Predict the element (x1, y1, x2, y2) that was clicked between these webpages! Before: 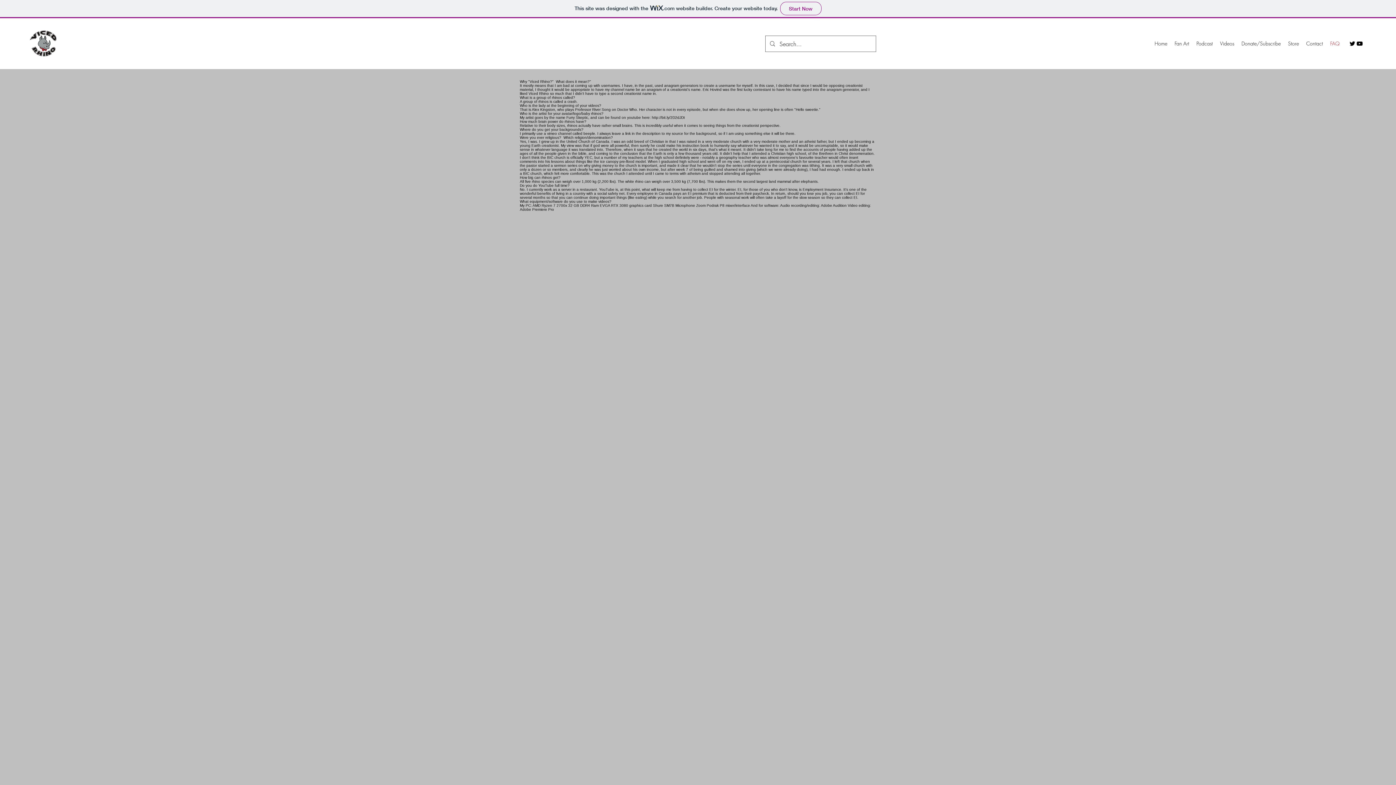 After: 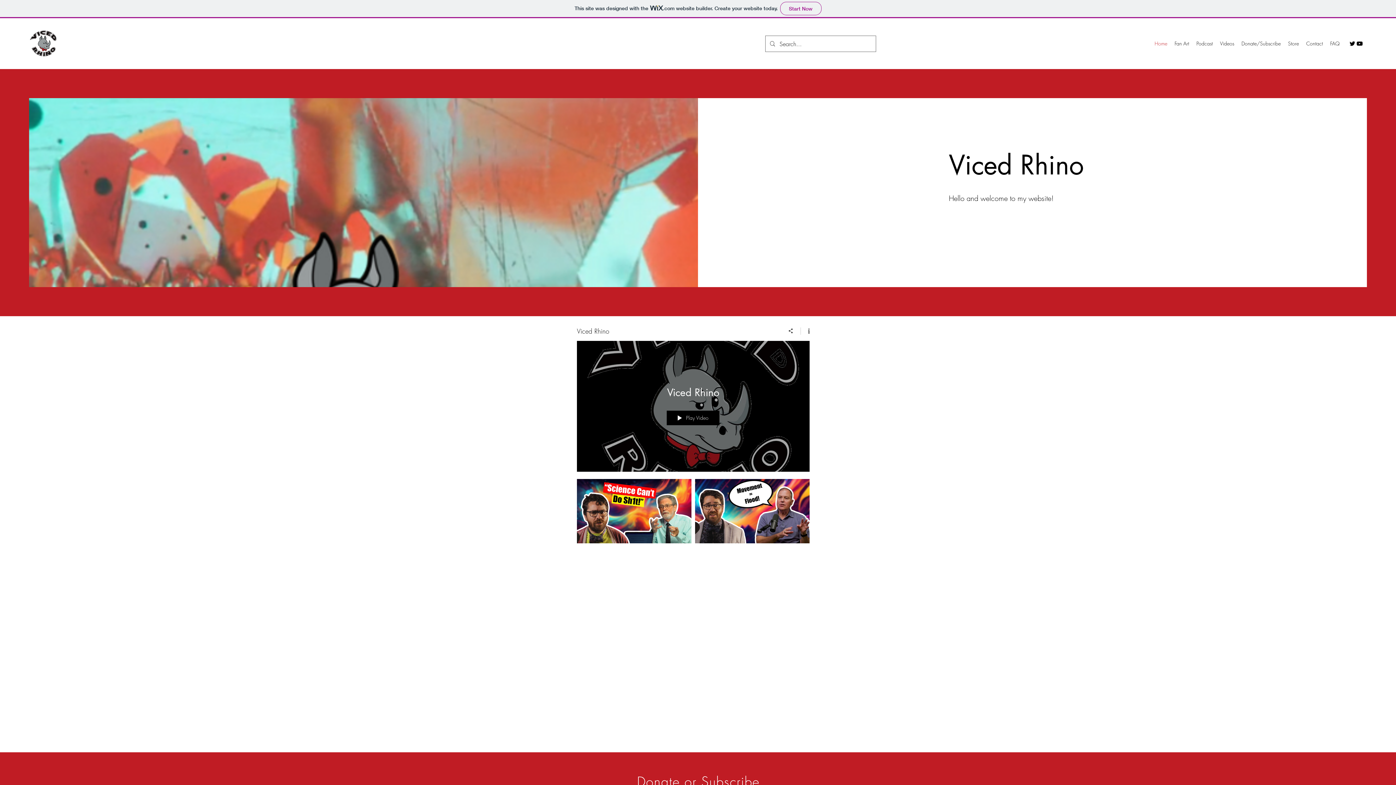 Action: label: Videos bbox: (1216, 38, 1238, 49)